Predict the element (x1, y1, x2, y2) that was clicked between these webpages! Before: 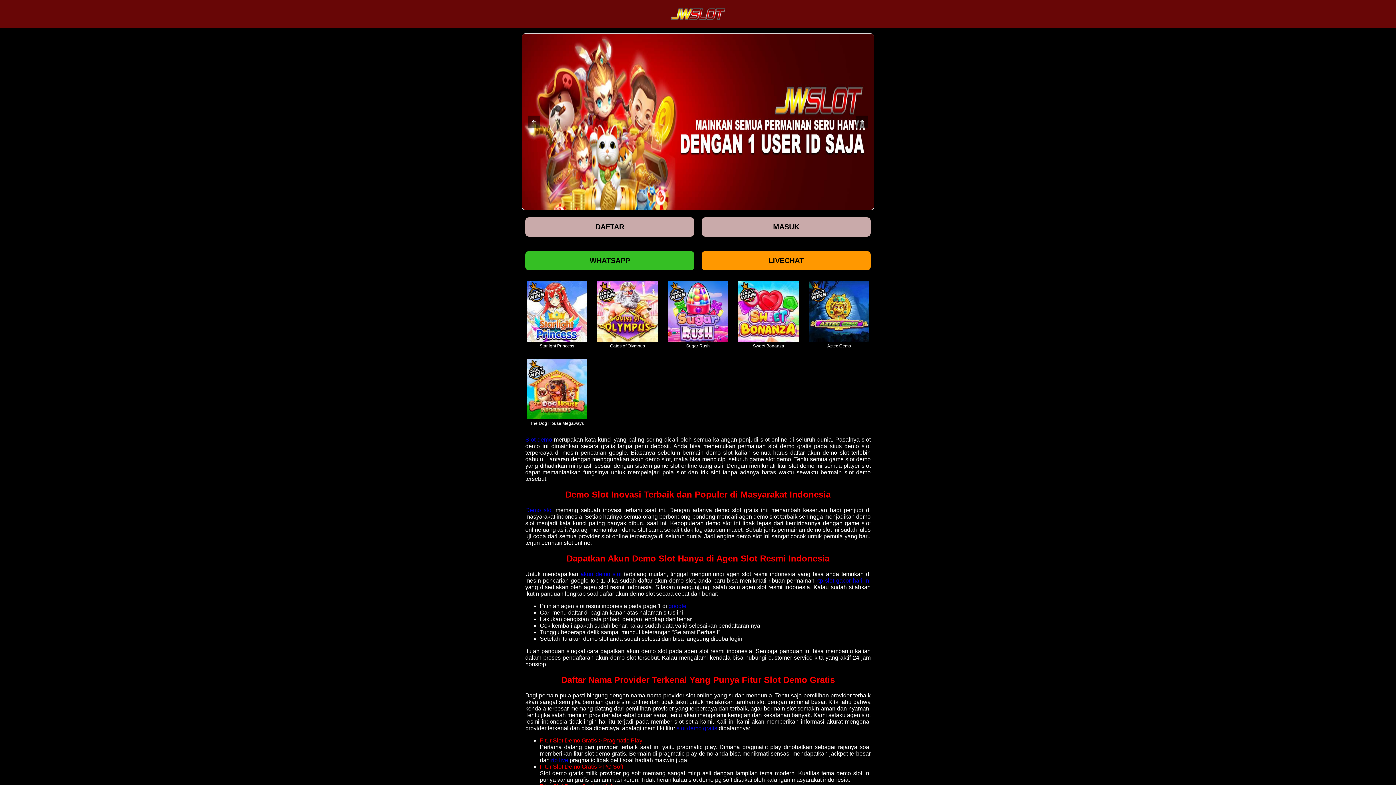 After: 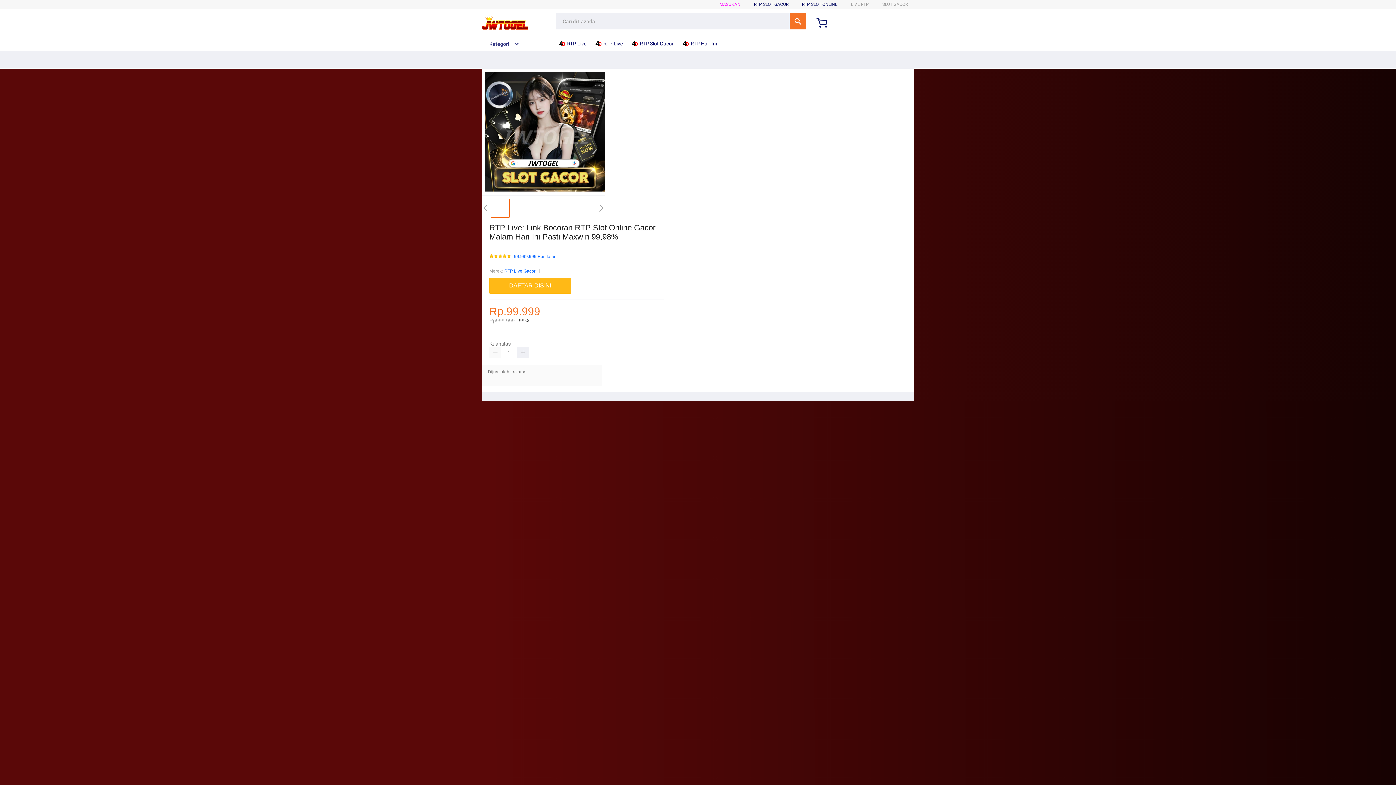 Action: bbox: (816, 577, 870, 583) label: rtp slot gacor hari ini